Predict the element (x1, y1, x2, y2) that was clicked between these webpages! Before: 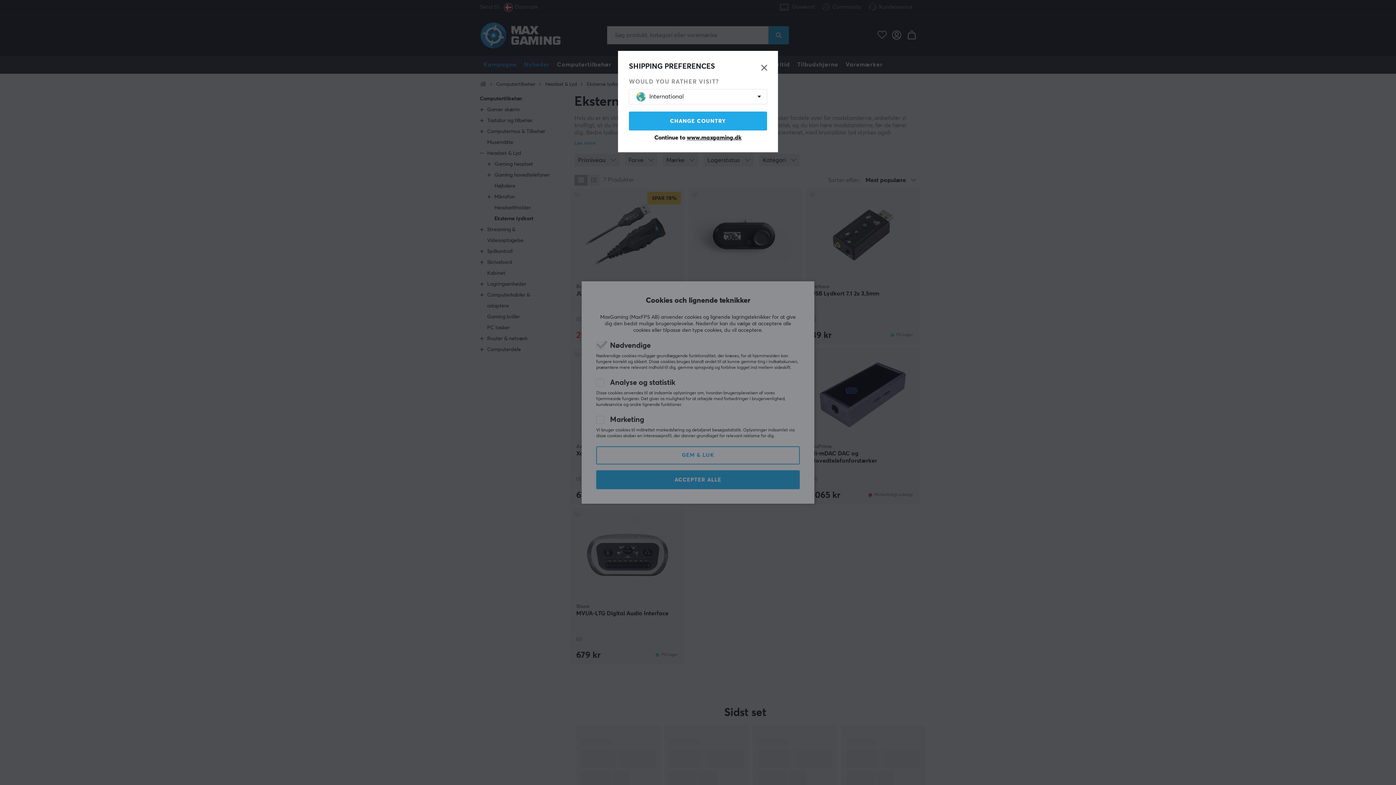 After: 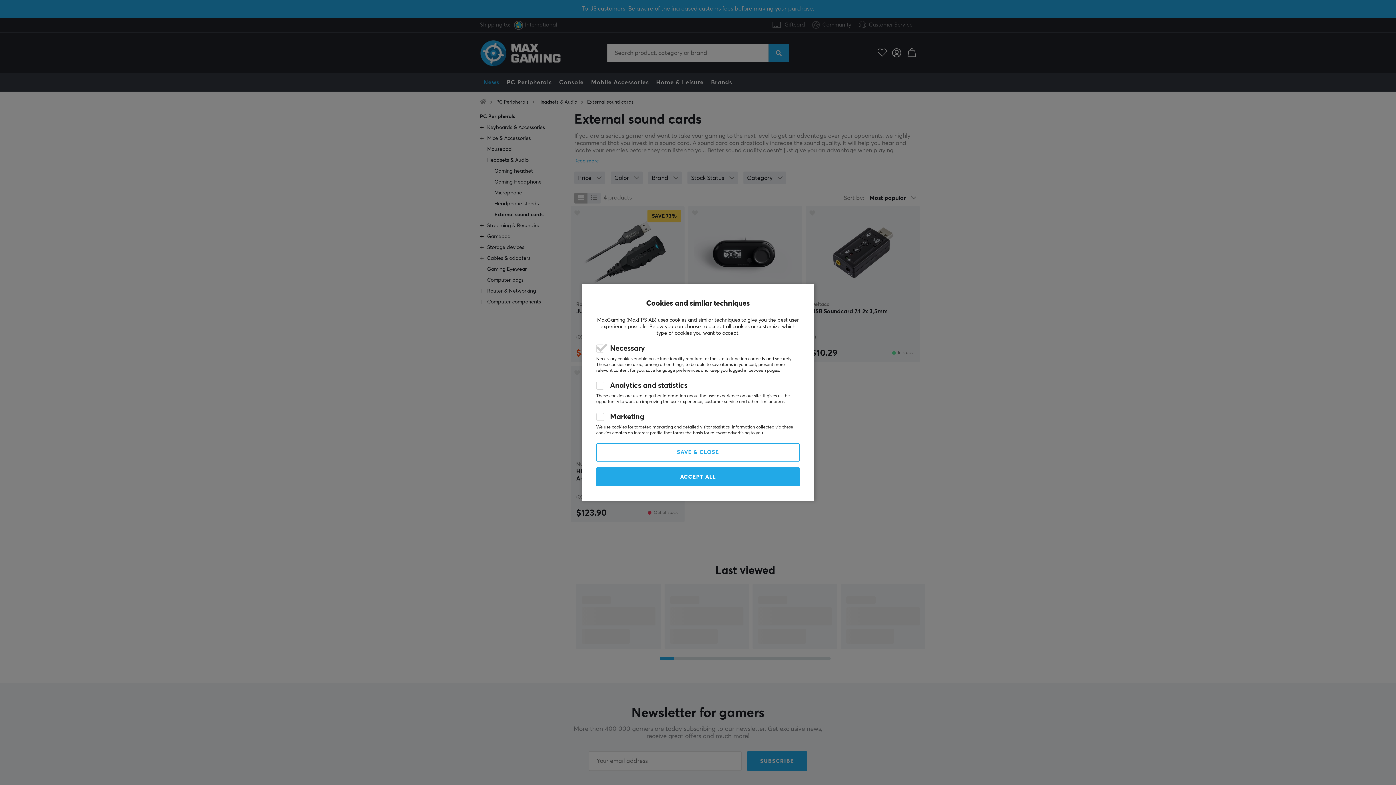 Action: label: CHANGE COUNTRY bbox: (629, 111, 767, 130)